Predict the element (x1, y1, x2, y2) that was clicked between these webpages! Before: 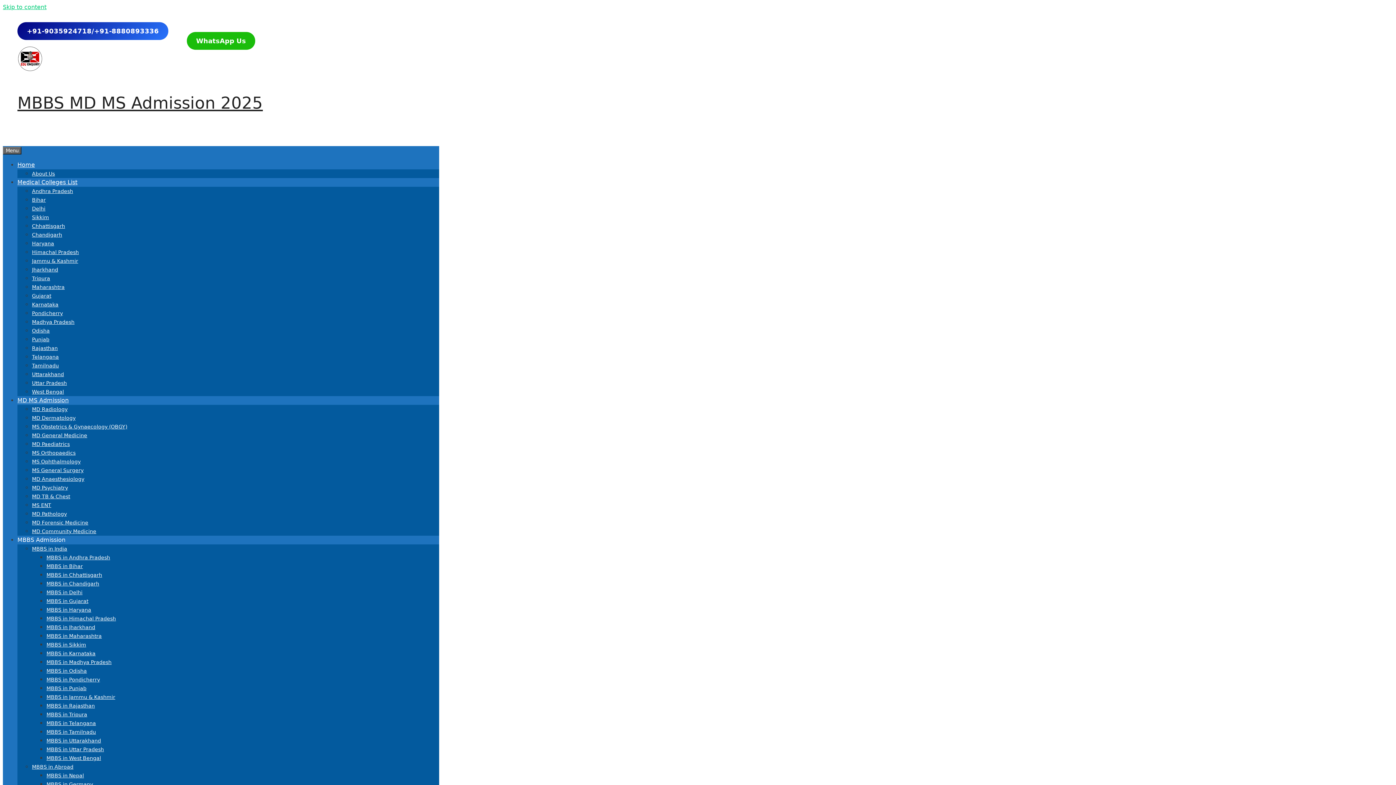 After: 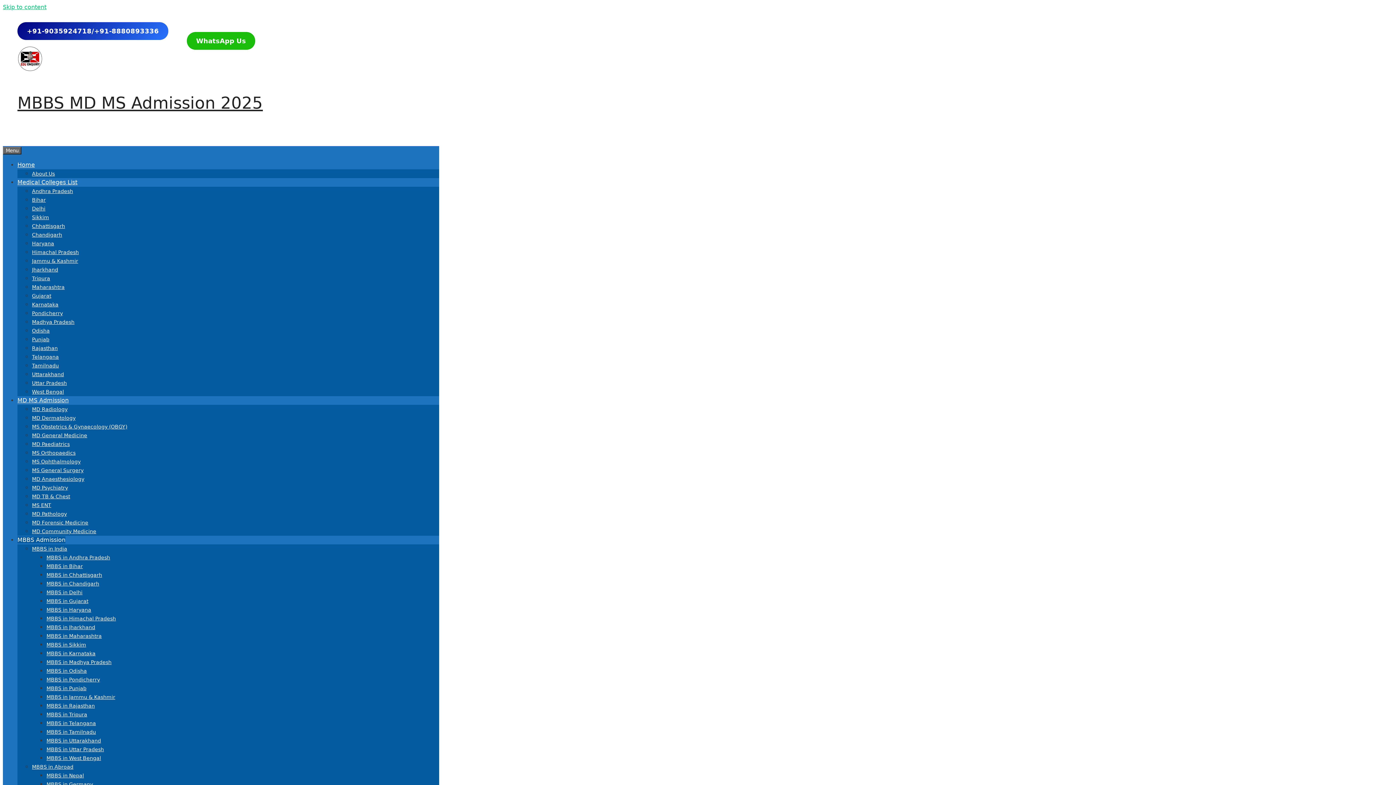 Action: bbox: (17, 536, 65, 543) label: MBBS Admission